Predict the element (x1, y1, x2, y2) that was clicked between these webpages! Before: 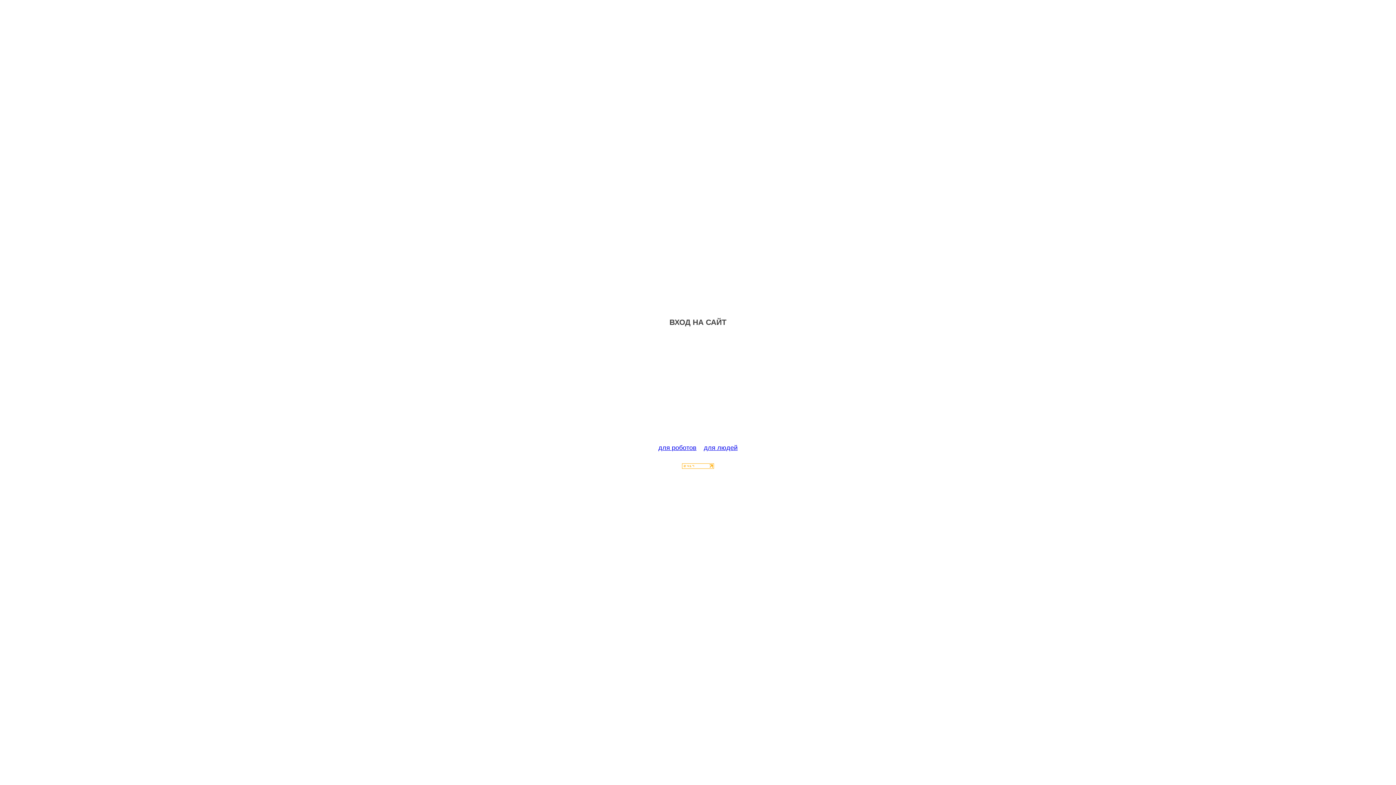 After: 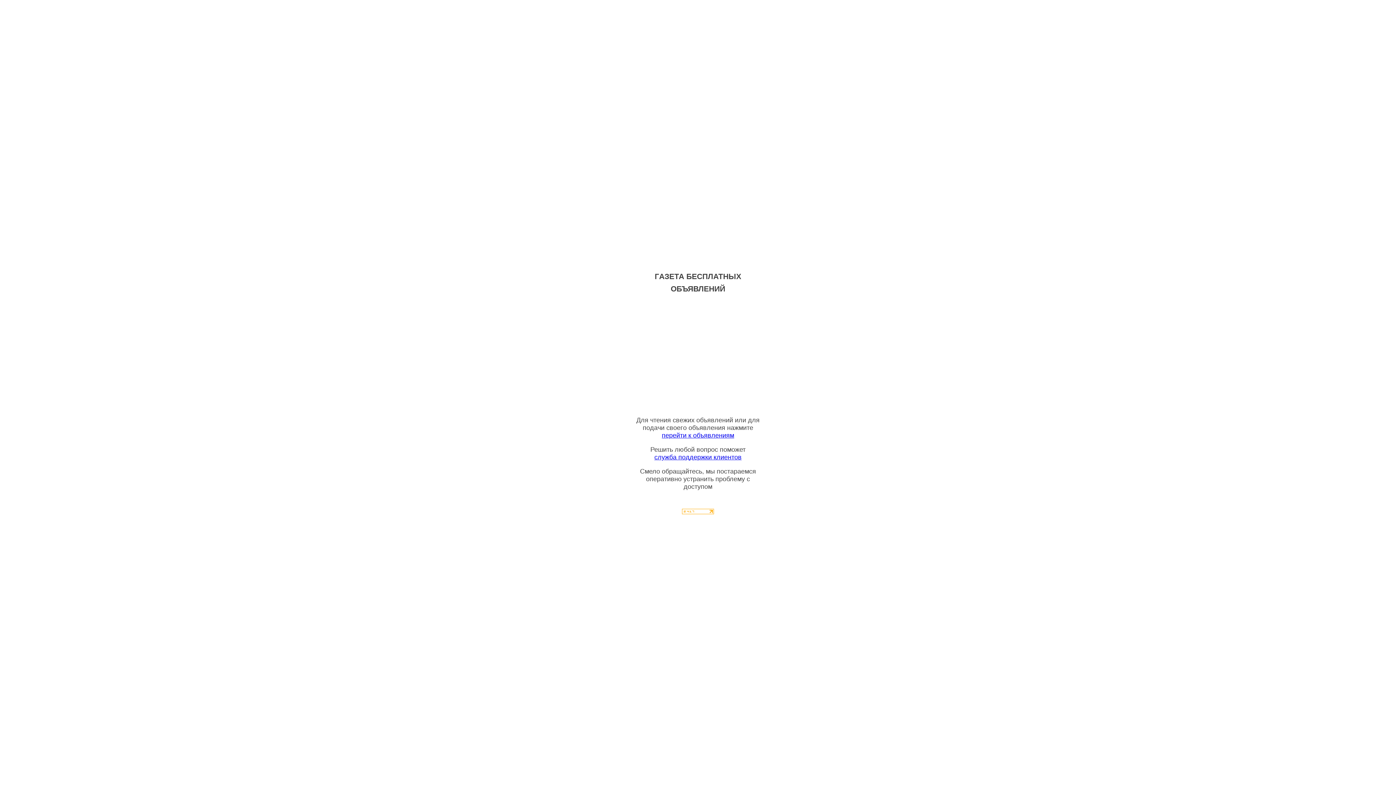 Action: label: для людей bbox: (704, 444, 737, 451)